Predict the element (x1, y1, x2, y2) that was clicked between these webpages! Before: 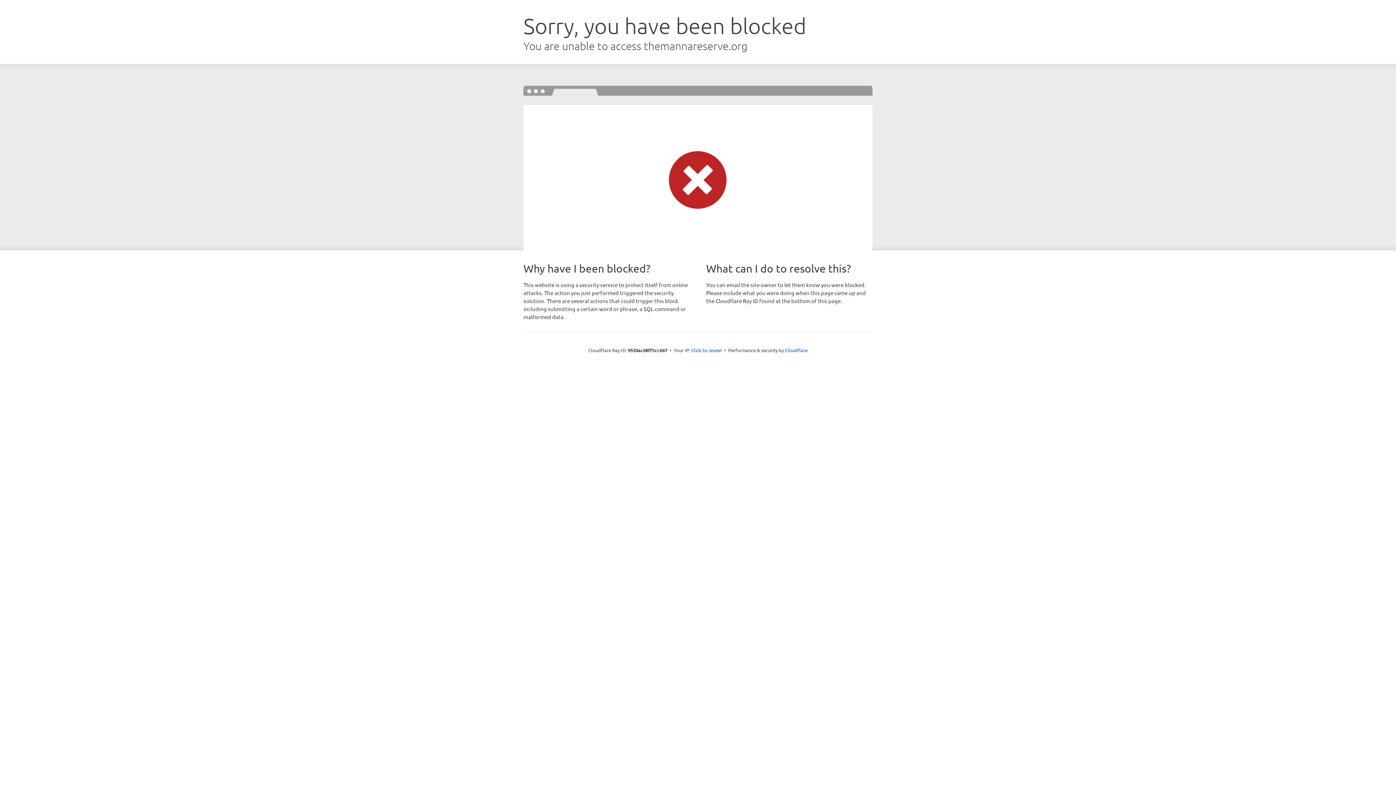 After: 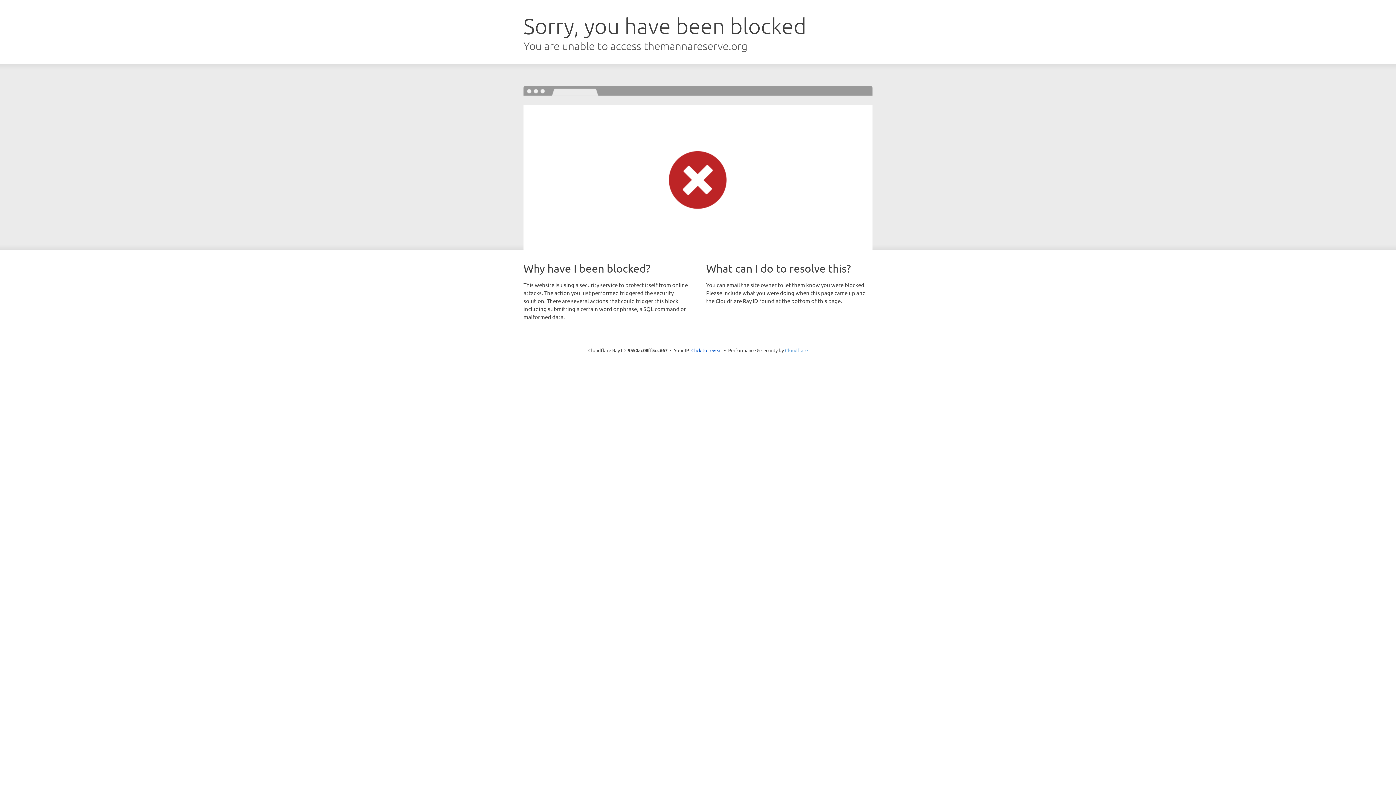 Action: label: Cloudflare bbox: (785, 347, 808, 353)